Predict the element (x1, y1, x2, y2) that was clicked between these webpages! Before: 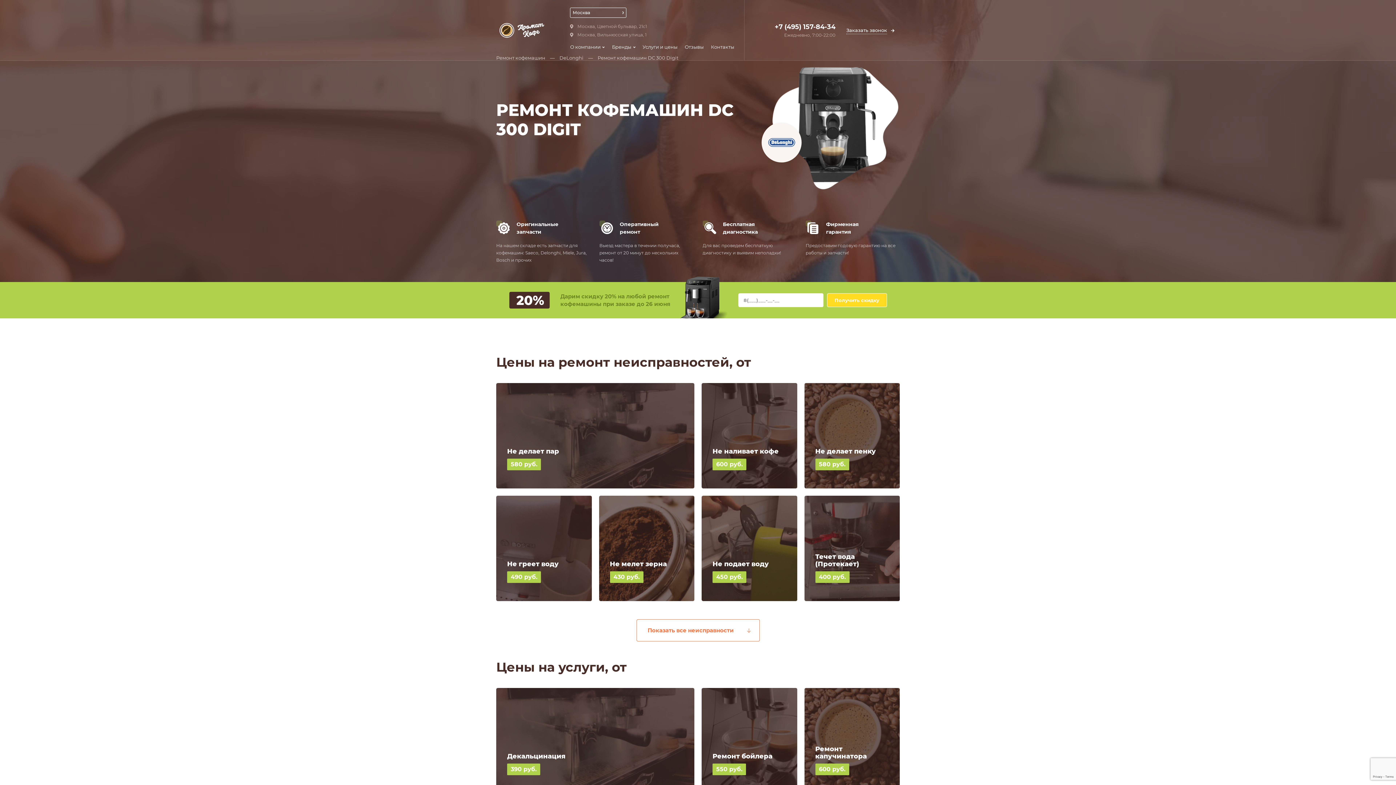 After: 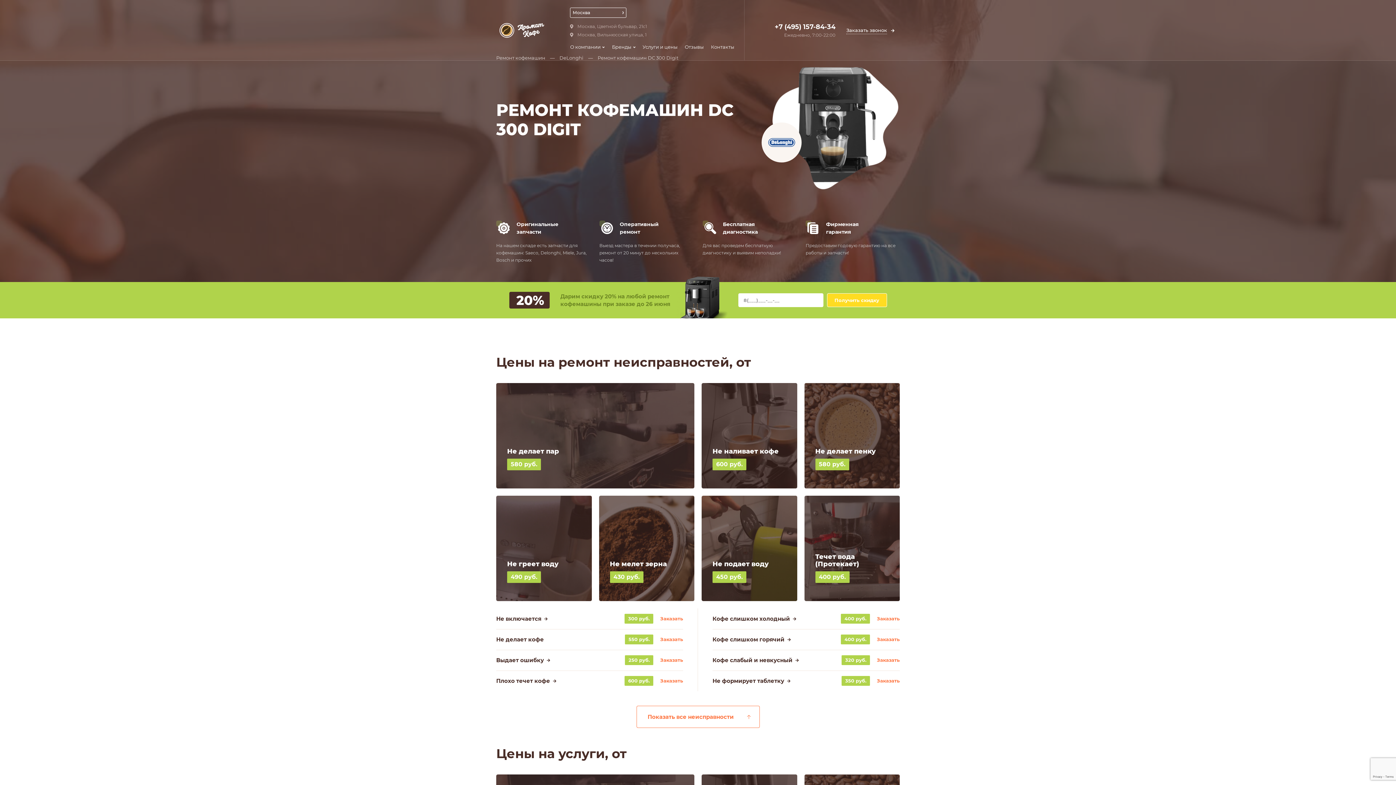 Action: bbox: (636, 619, 759, 641)